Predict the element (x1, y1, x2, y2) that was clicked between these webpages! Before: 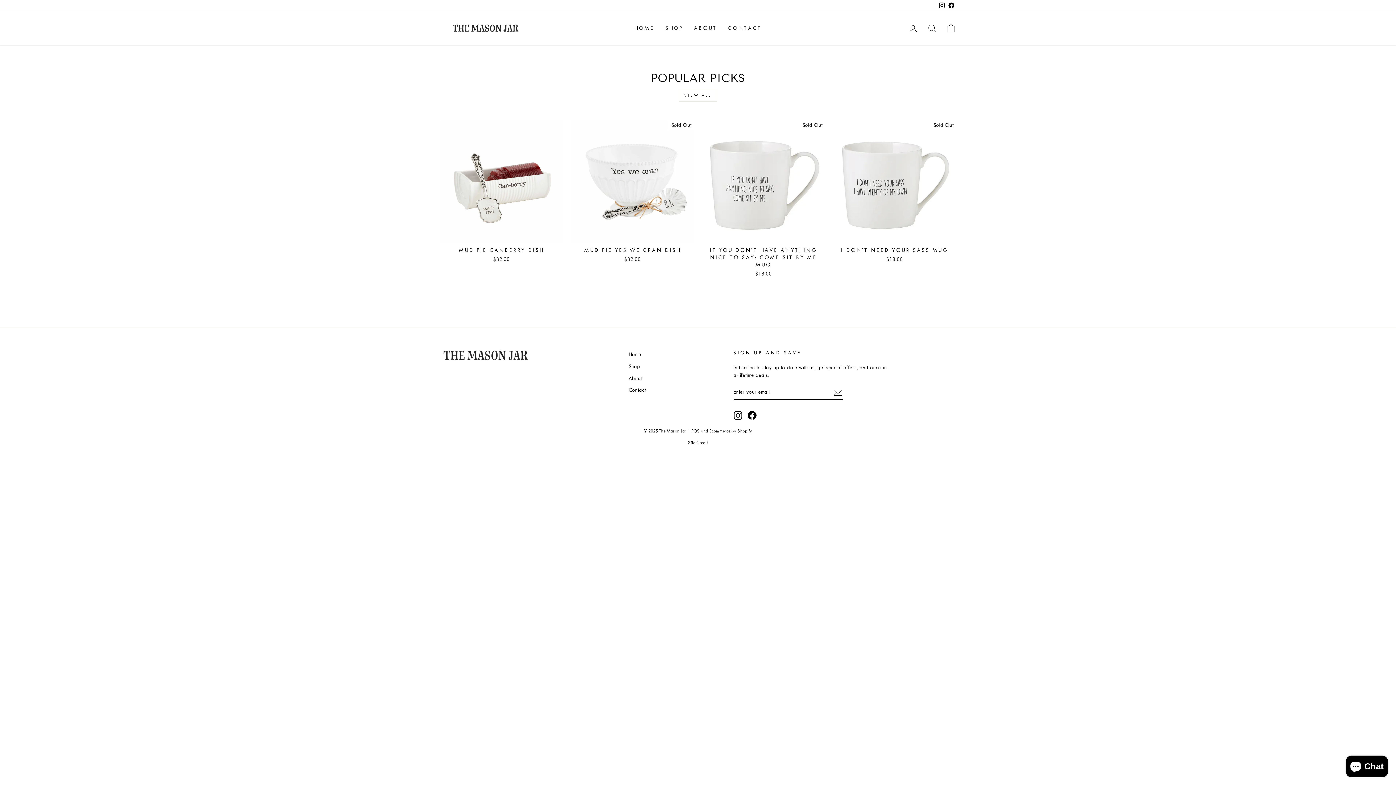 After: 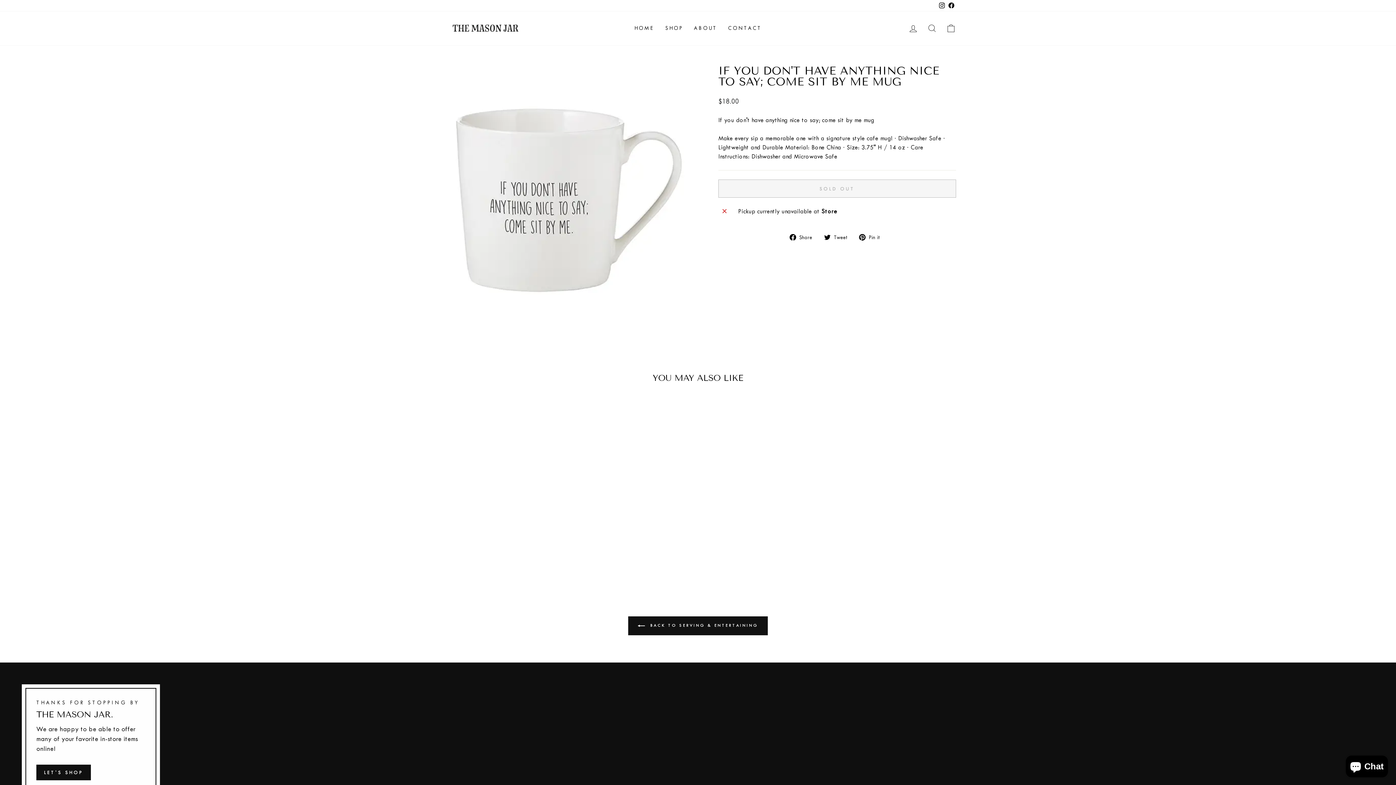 Action: bbox: (702, 120, 825, 279) label: IF YOU DON'T HAVE ANYTHING NICE TO SAY; COME SIT BY ME MUG
$18.00